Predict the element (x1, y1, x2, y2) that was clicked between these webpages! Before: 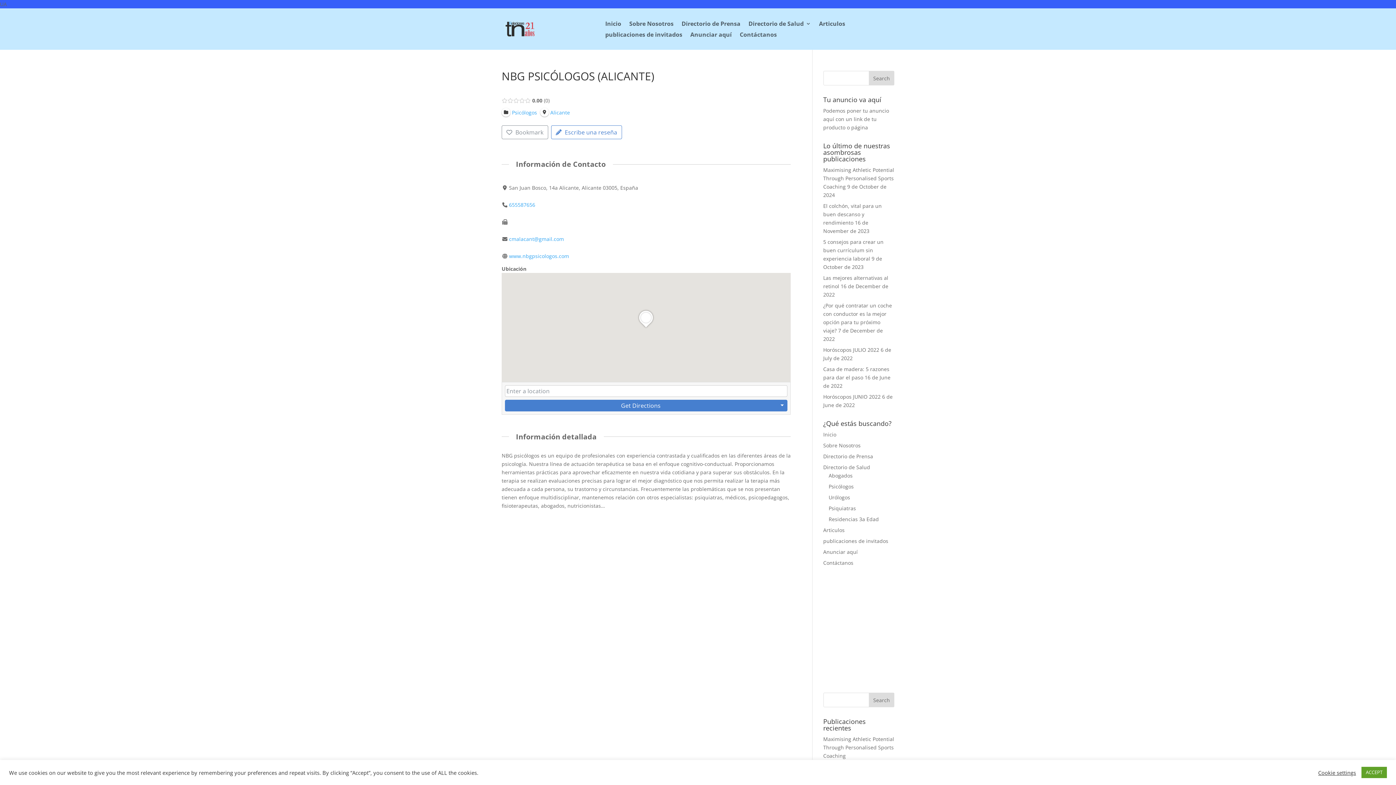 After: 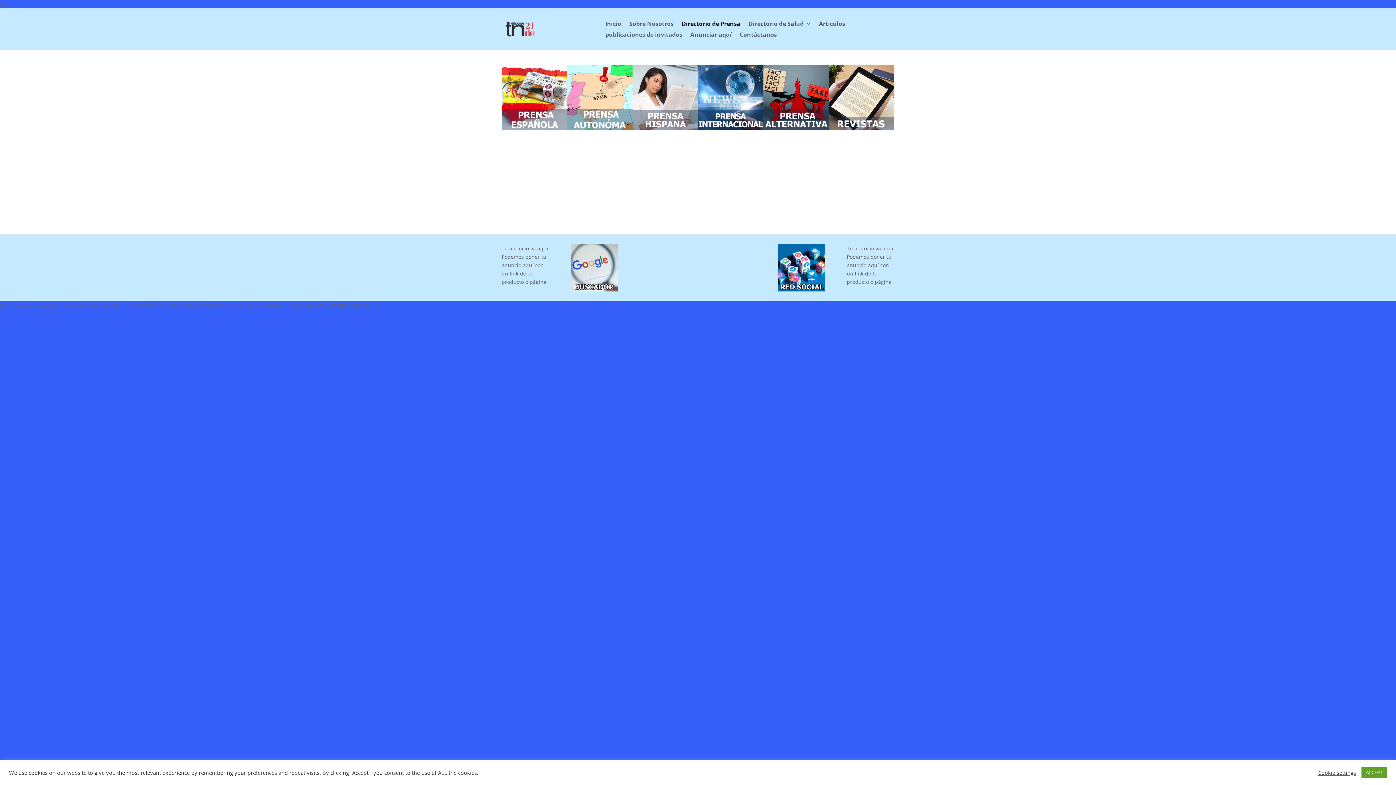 Action: label: Directorio de Prensa bbox: (681, 21, 740, 29)